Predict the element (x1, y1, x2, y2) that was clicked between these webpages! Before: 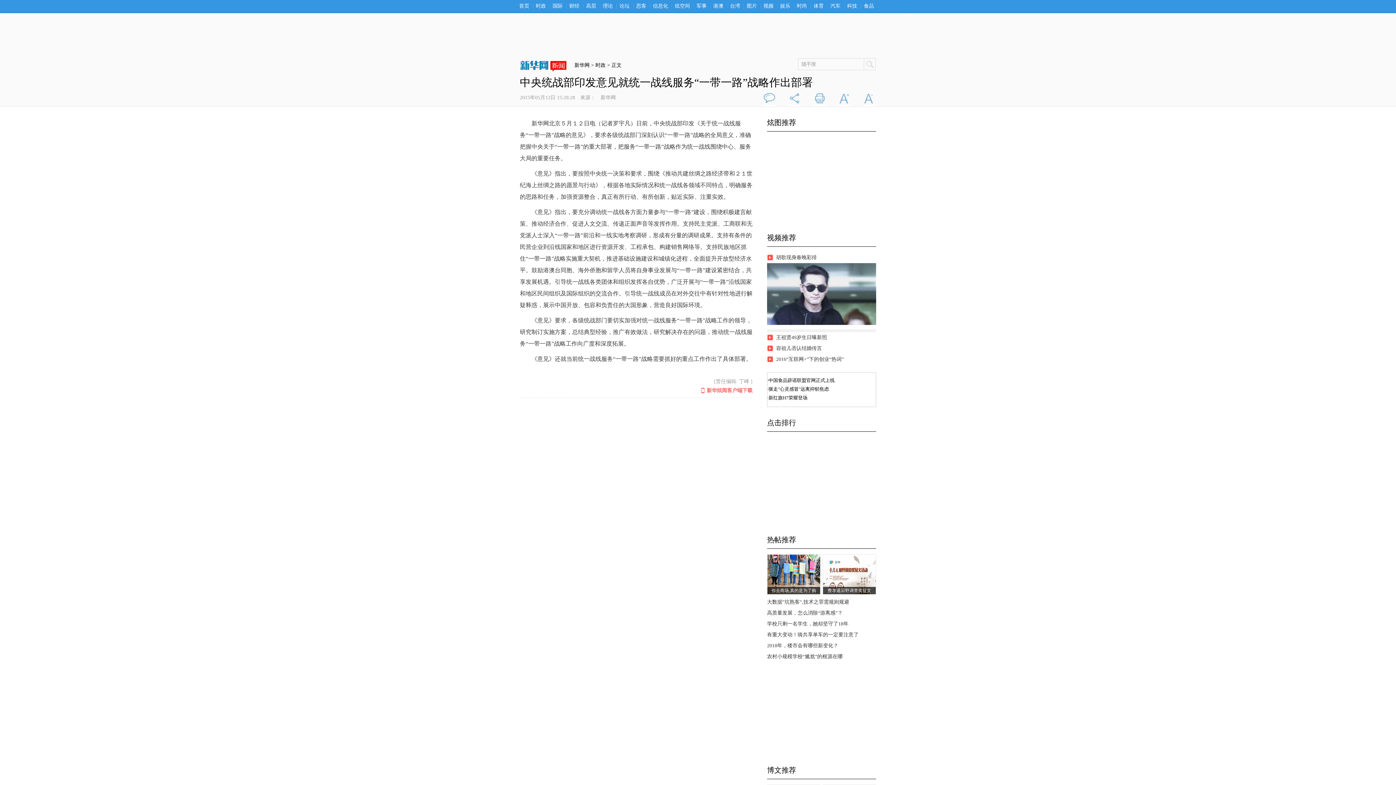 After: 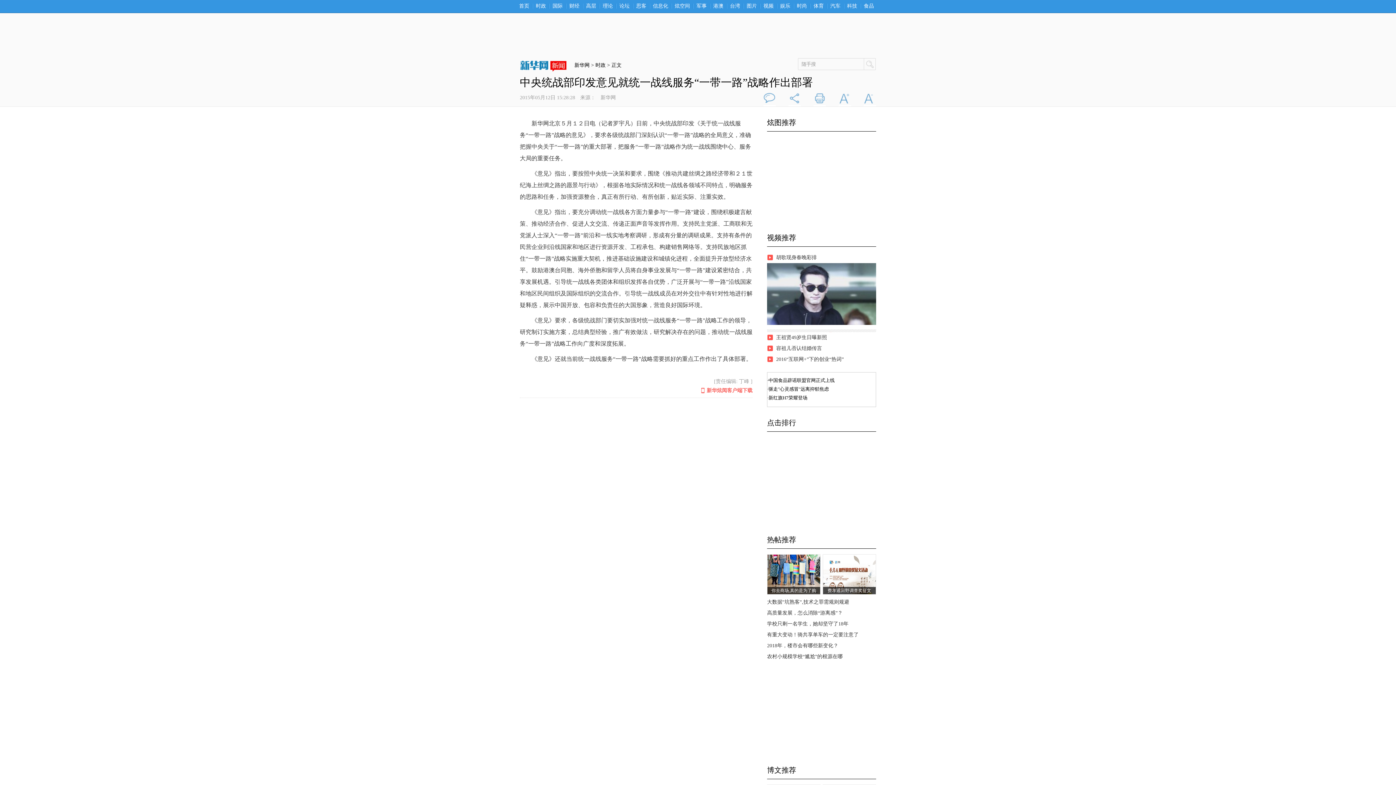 Action: label: 财经 bbox: (566, 3, 582, 8)